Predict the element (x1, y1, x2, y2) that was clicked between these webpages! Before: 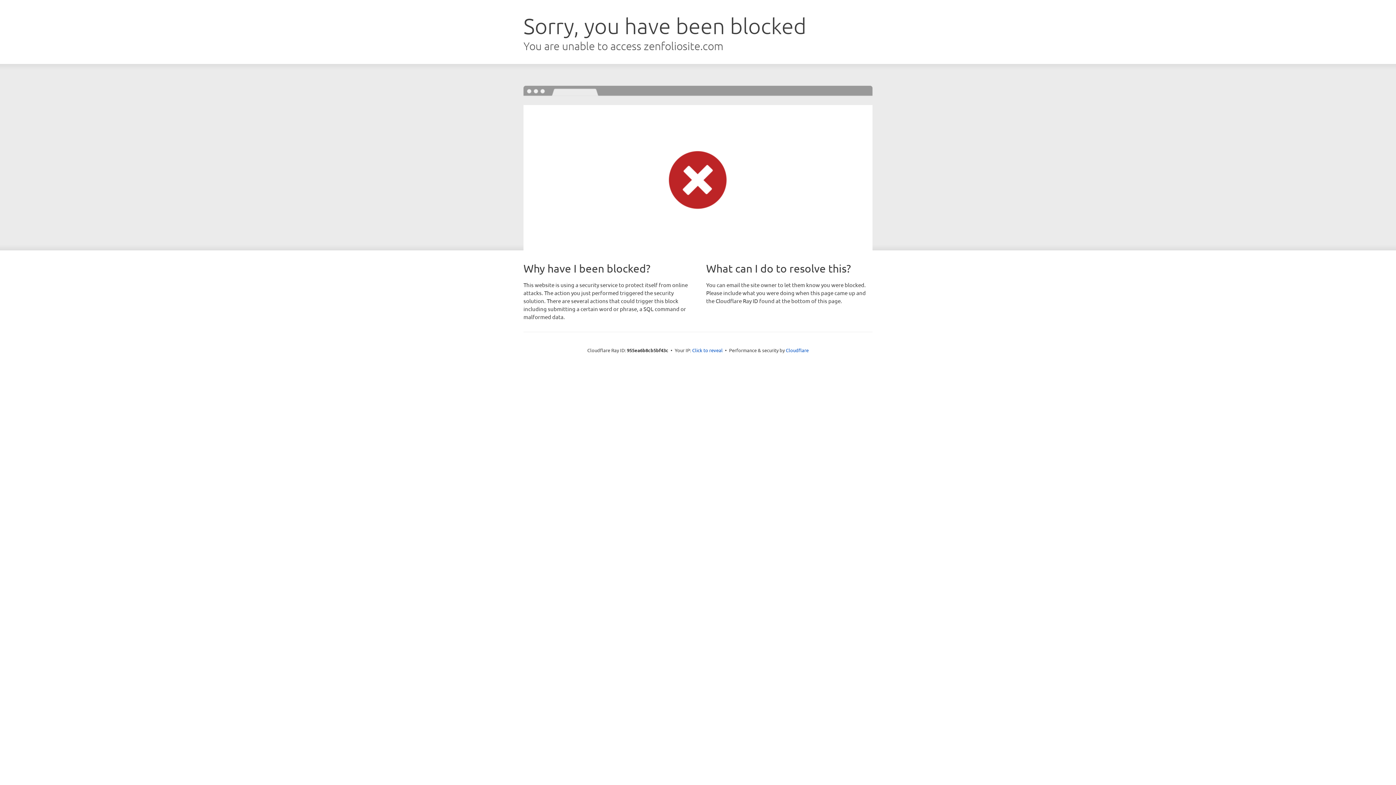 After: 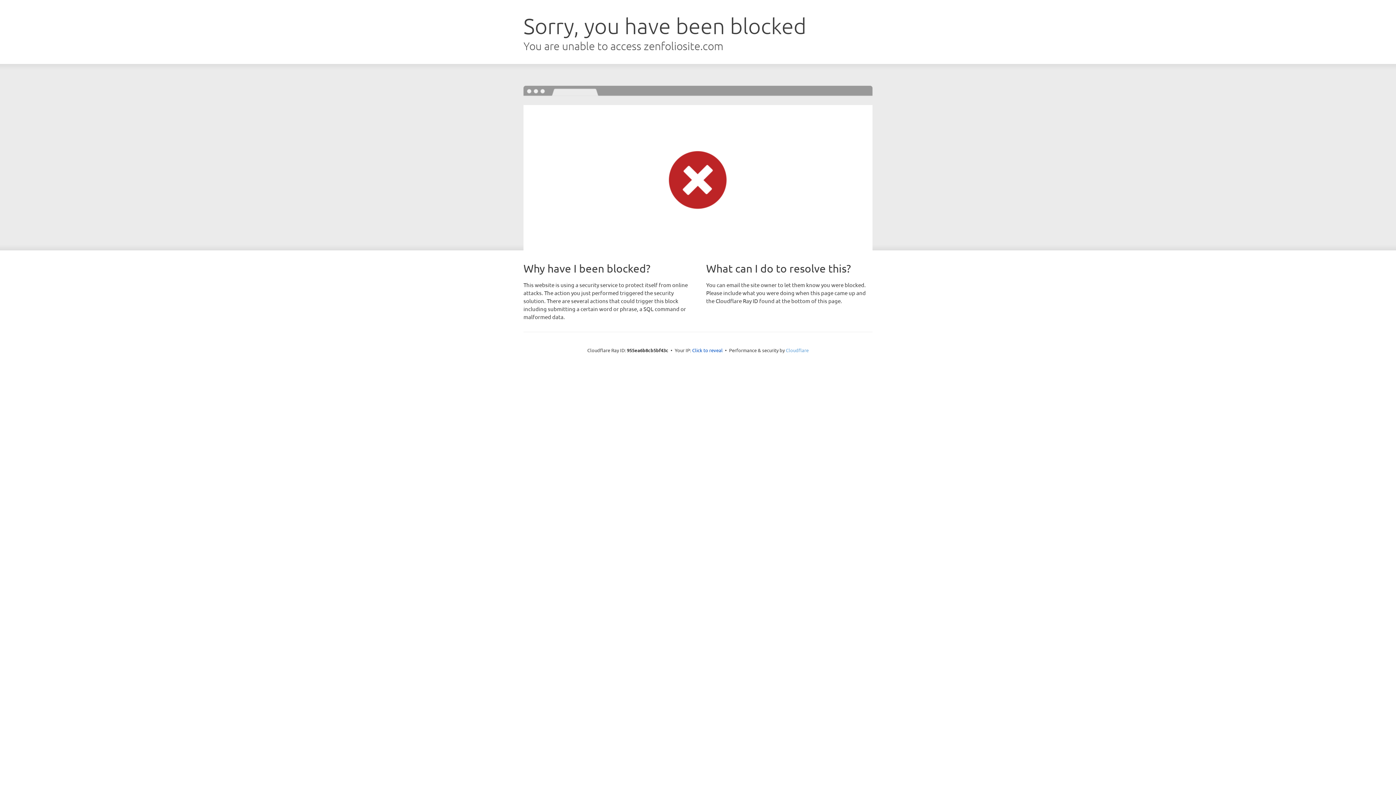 Action: bbox: (786, 347, 808, 353) label: Cloudflare